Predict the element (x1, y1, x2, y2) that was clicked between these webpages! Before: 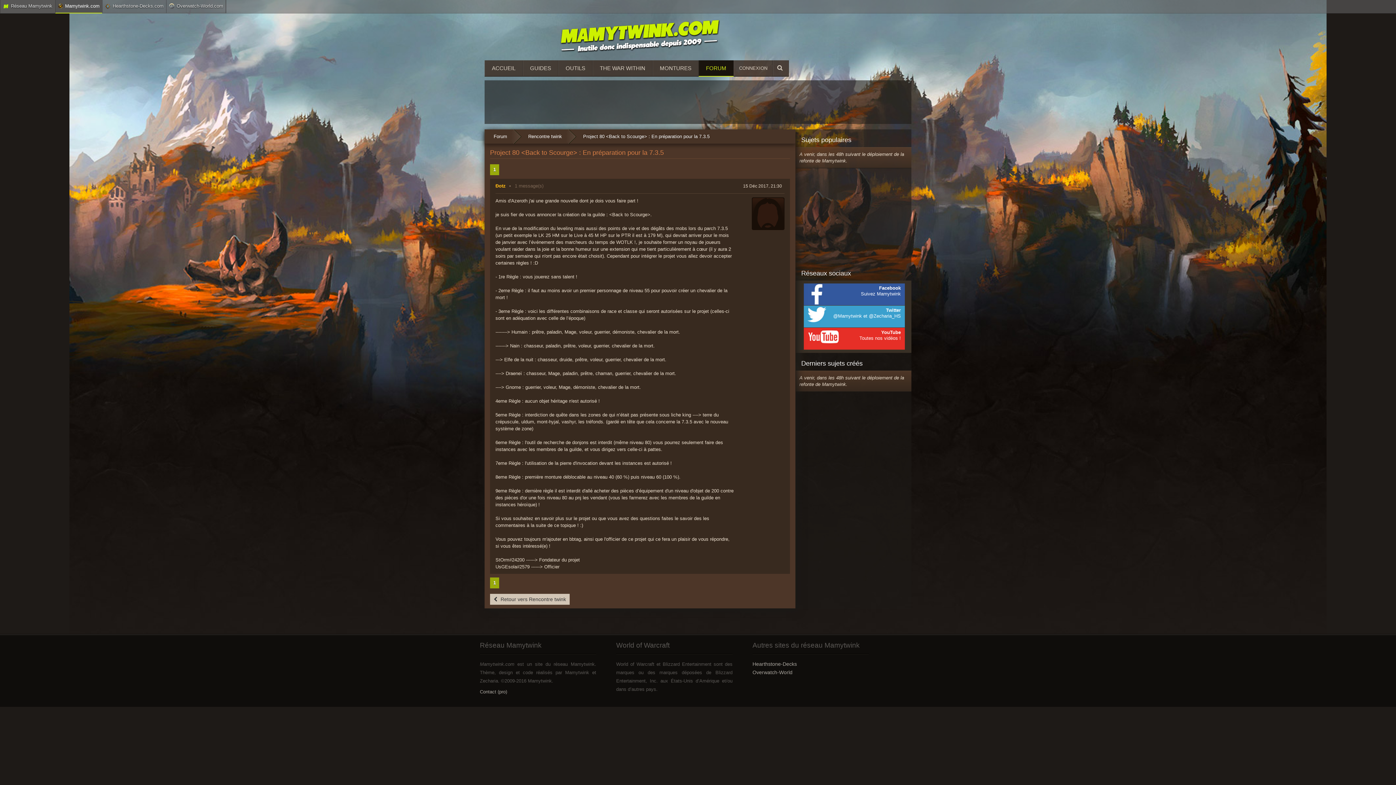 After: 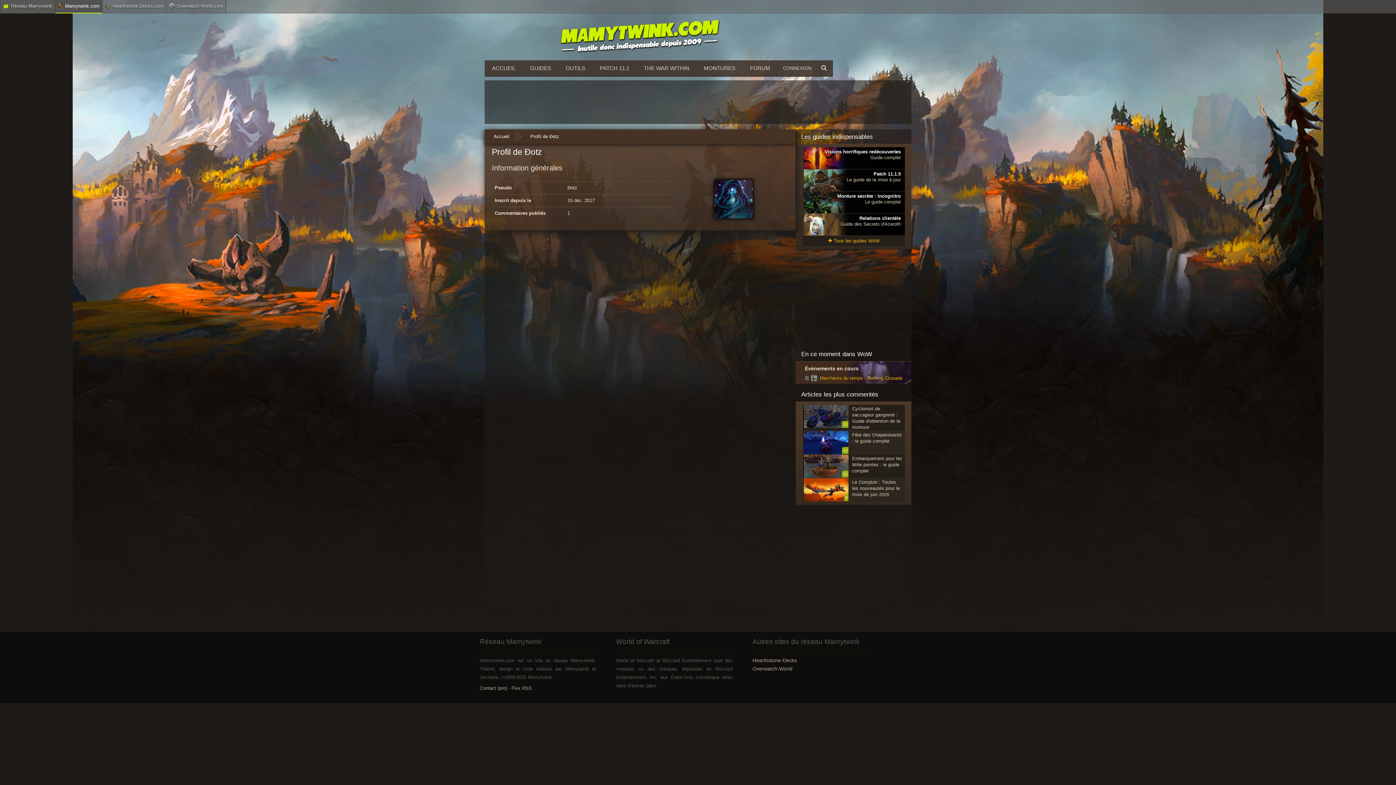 Action: bbox: (752, 210, 784, 216)